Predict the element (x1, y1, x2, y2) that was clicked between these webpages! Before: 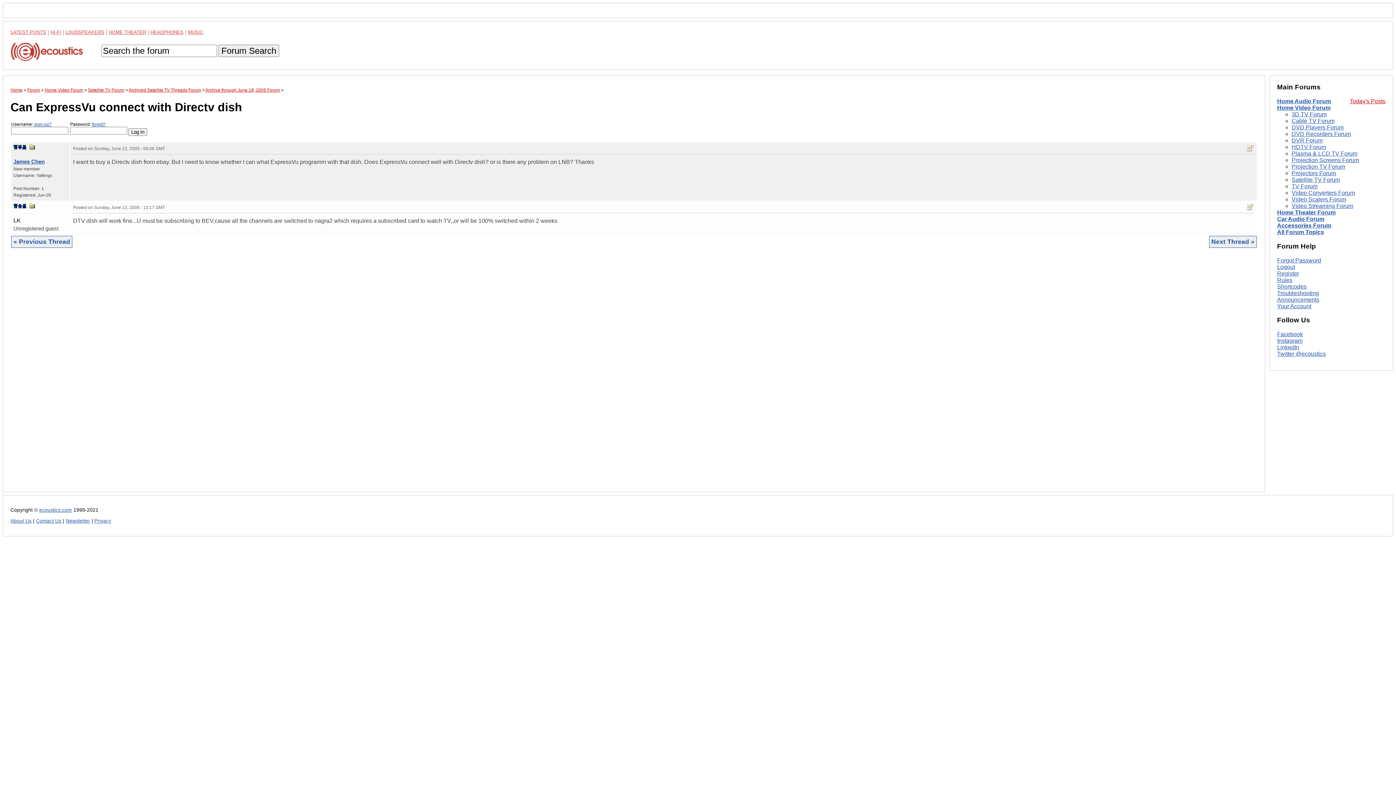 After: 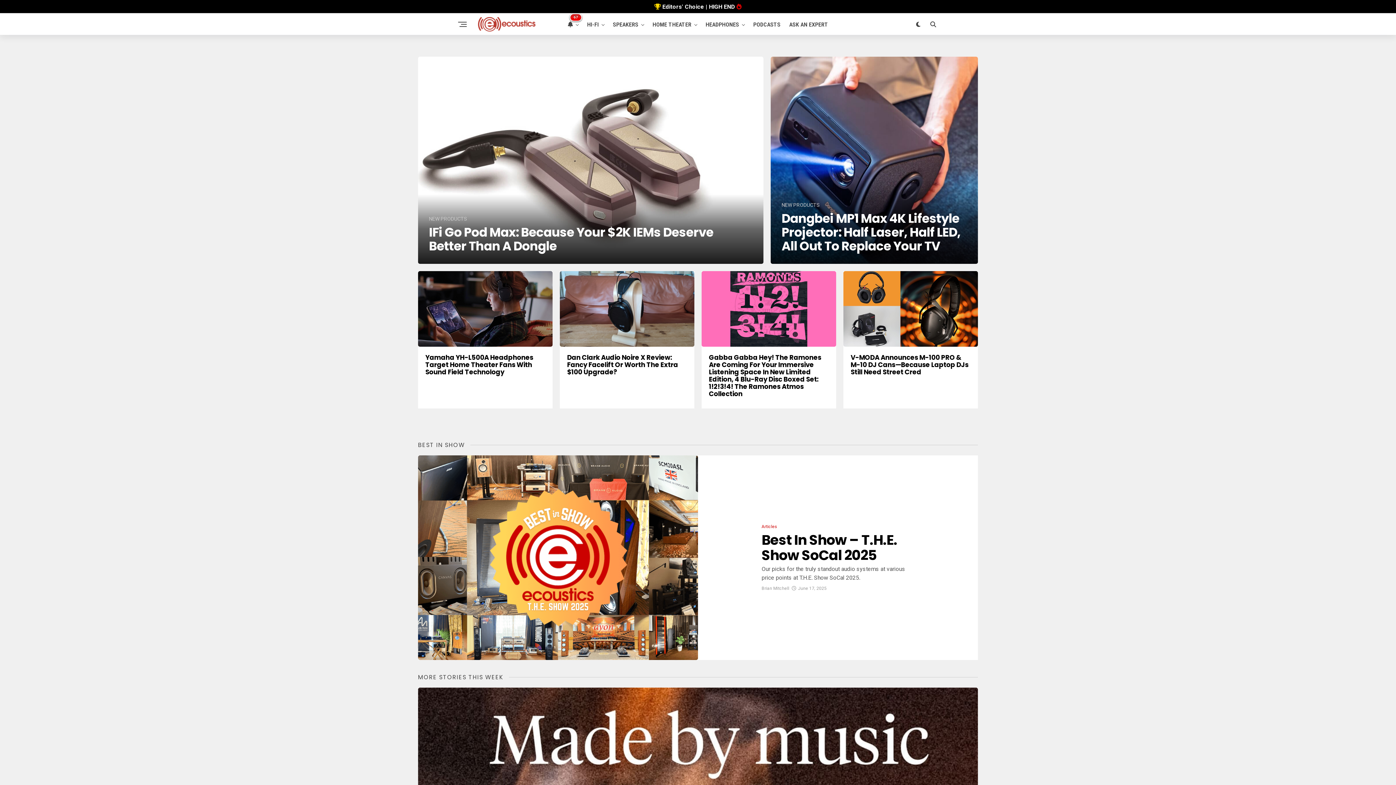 Action: label: ecoustics.com bbox: (39, 507, 72, 513)